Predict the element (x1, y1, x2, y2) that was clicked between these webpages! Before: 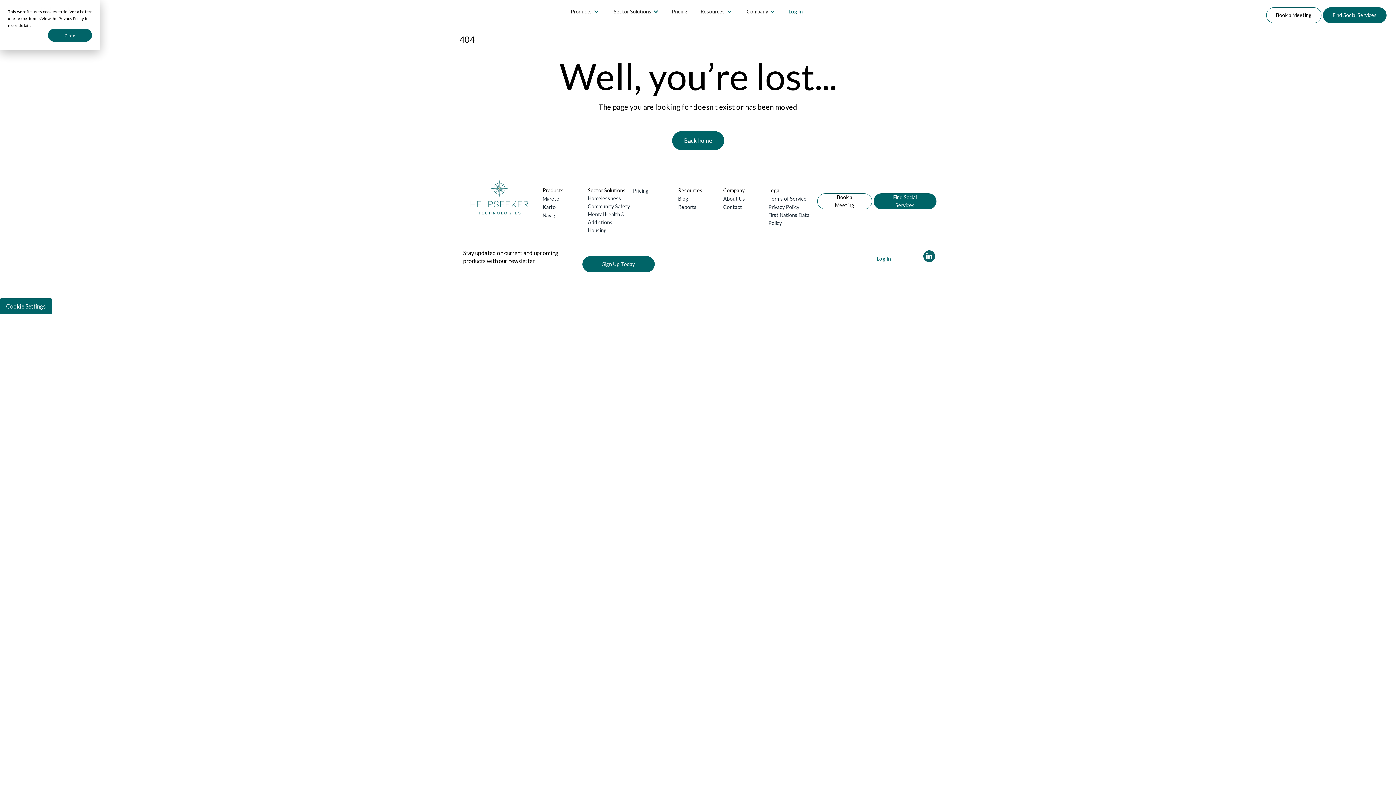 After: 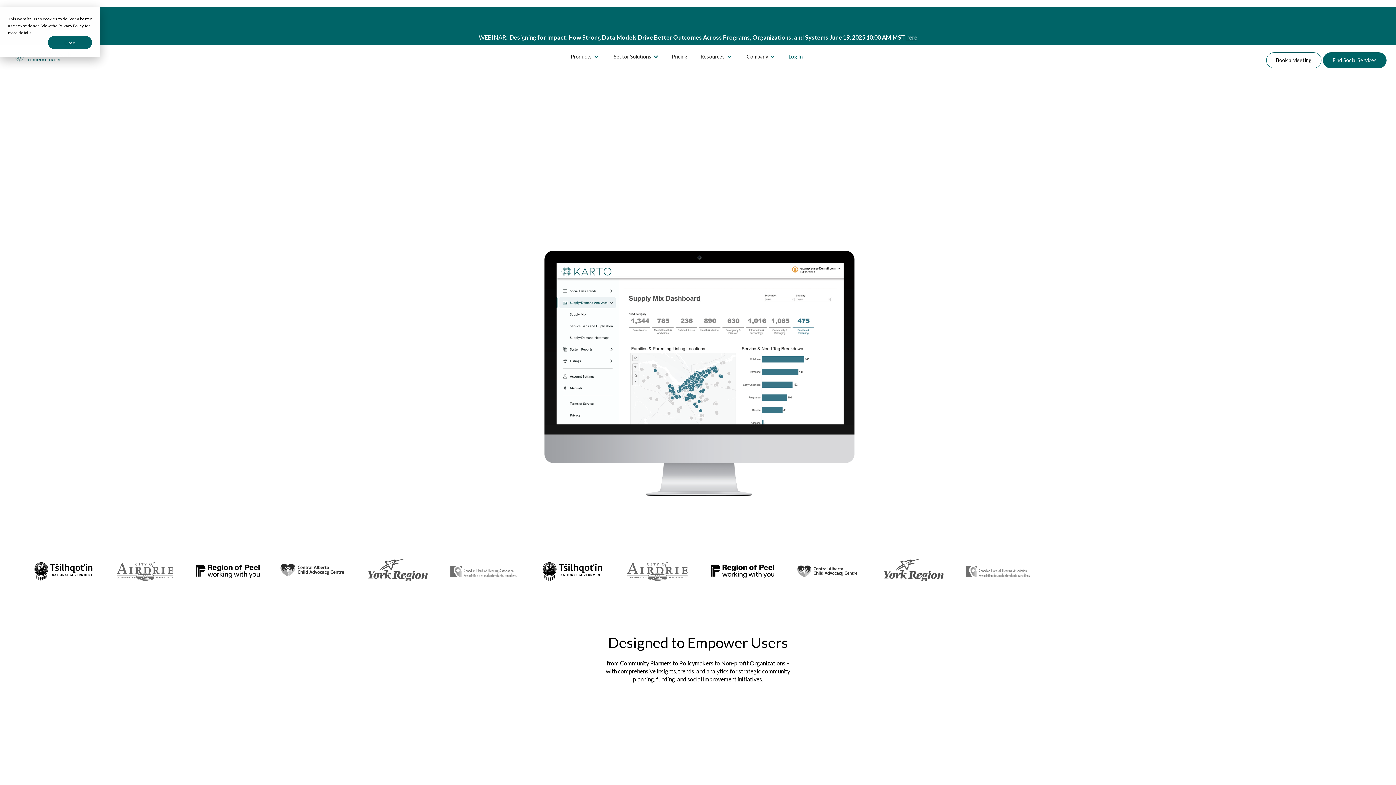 Action: label: Karto bbox: (542, 203, 555, 211)